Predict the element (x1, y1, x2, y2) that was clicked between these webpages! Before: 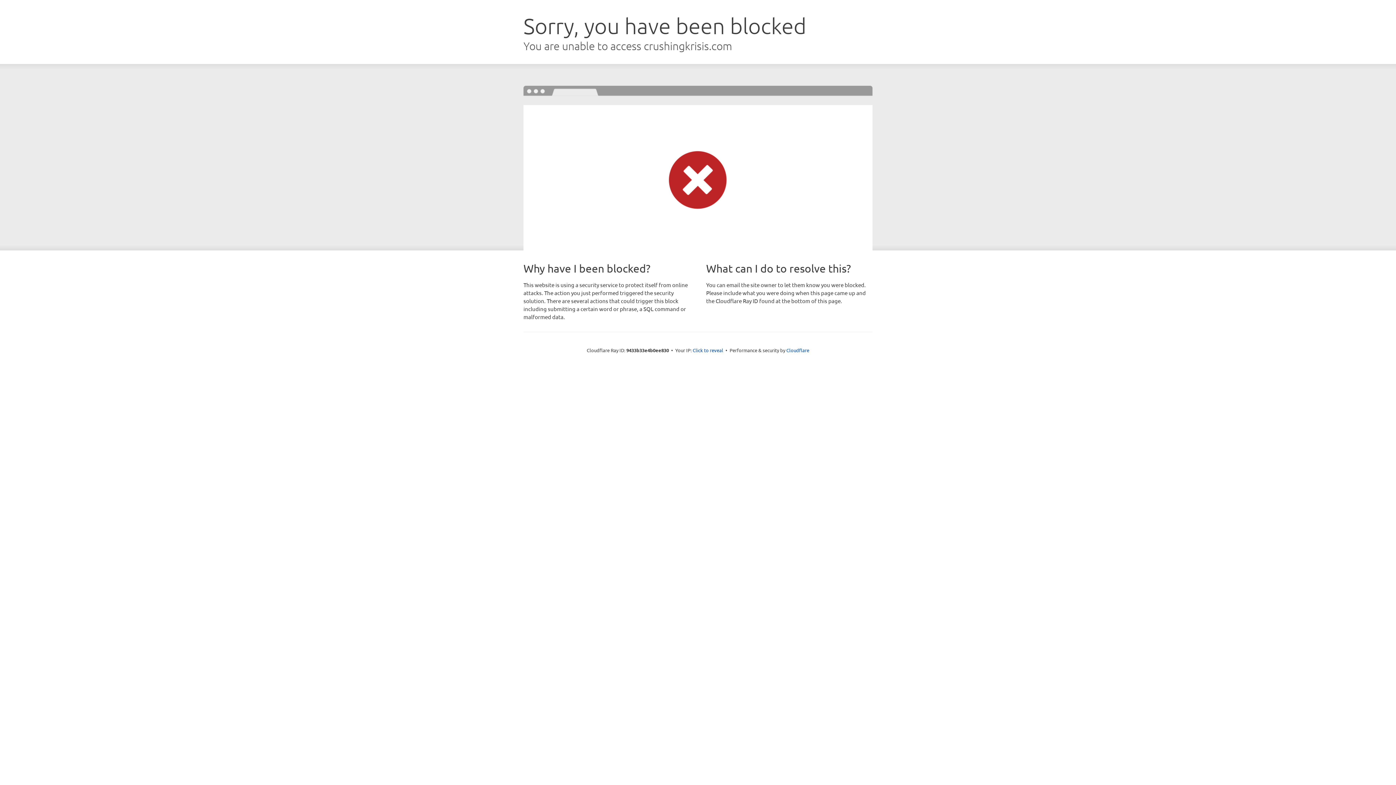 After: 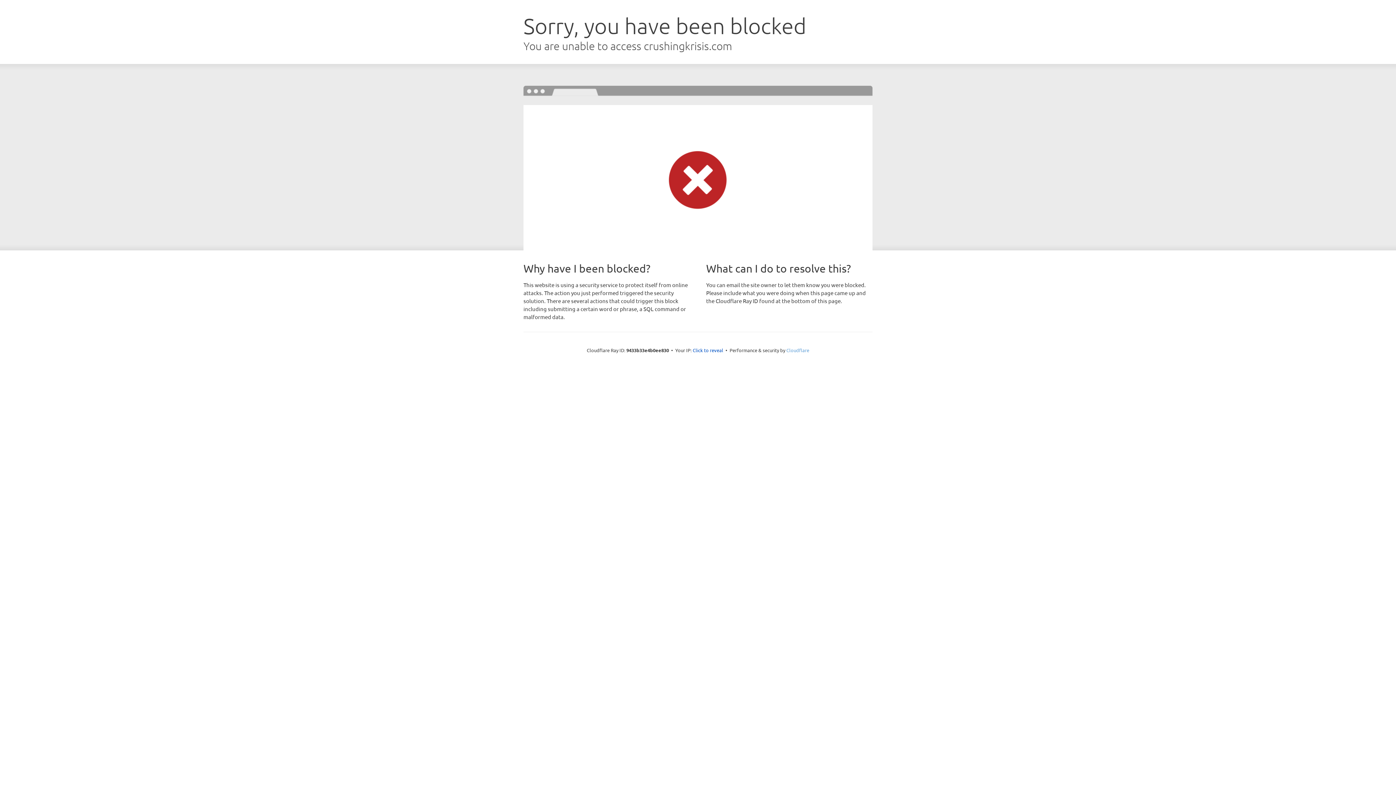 Action: label: Cloudflare bbox: (786, 347, 809, 353)